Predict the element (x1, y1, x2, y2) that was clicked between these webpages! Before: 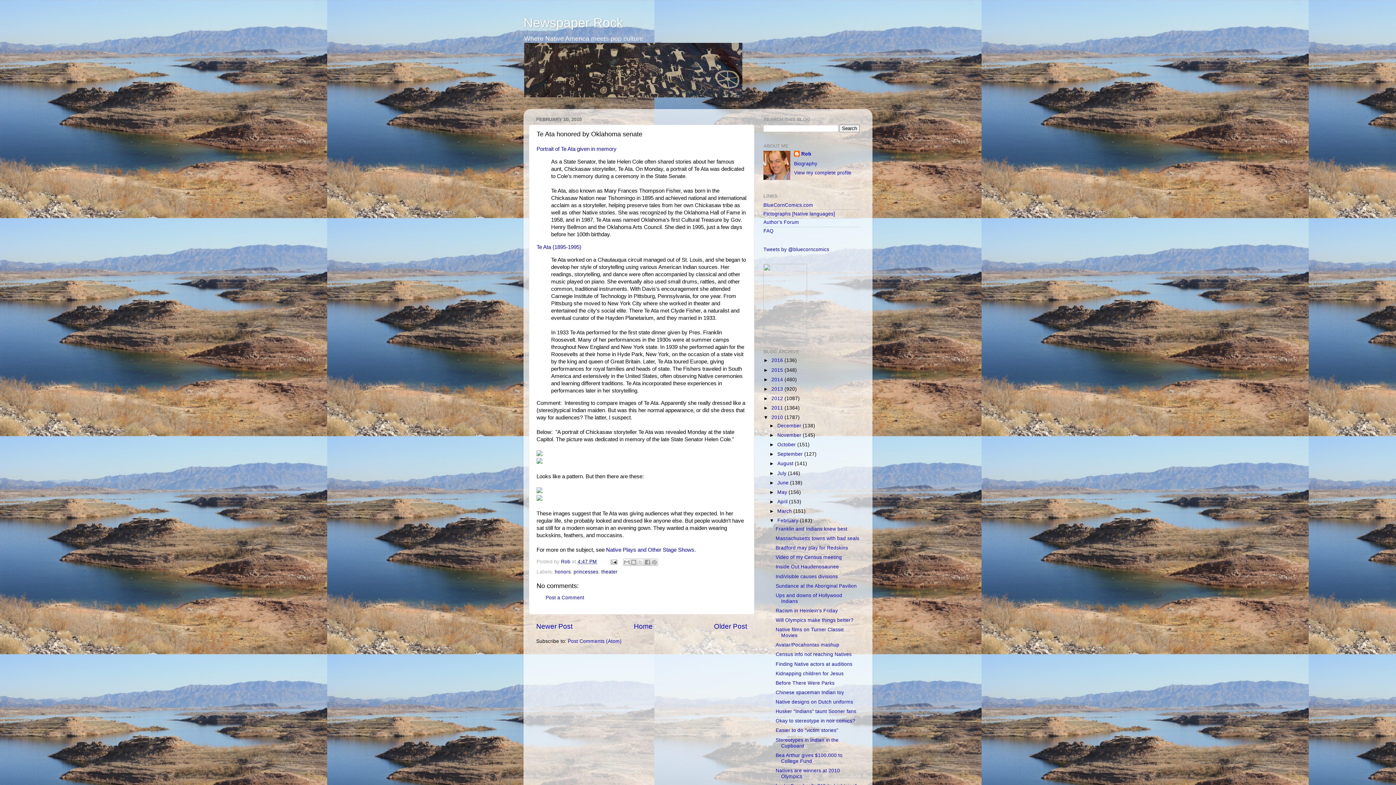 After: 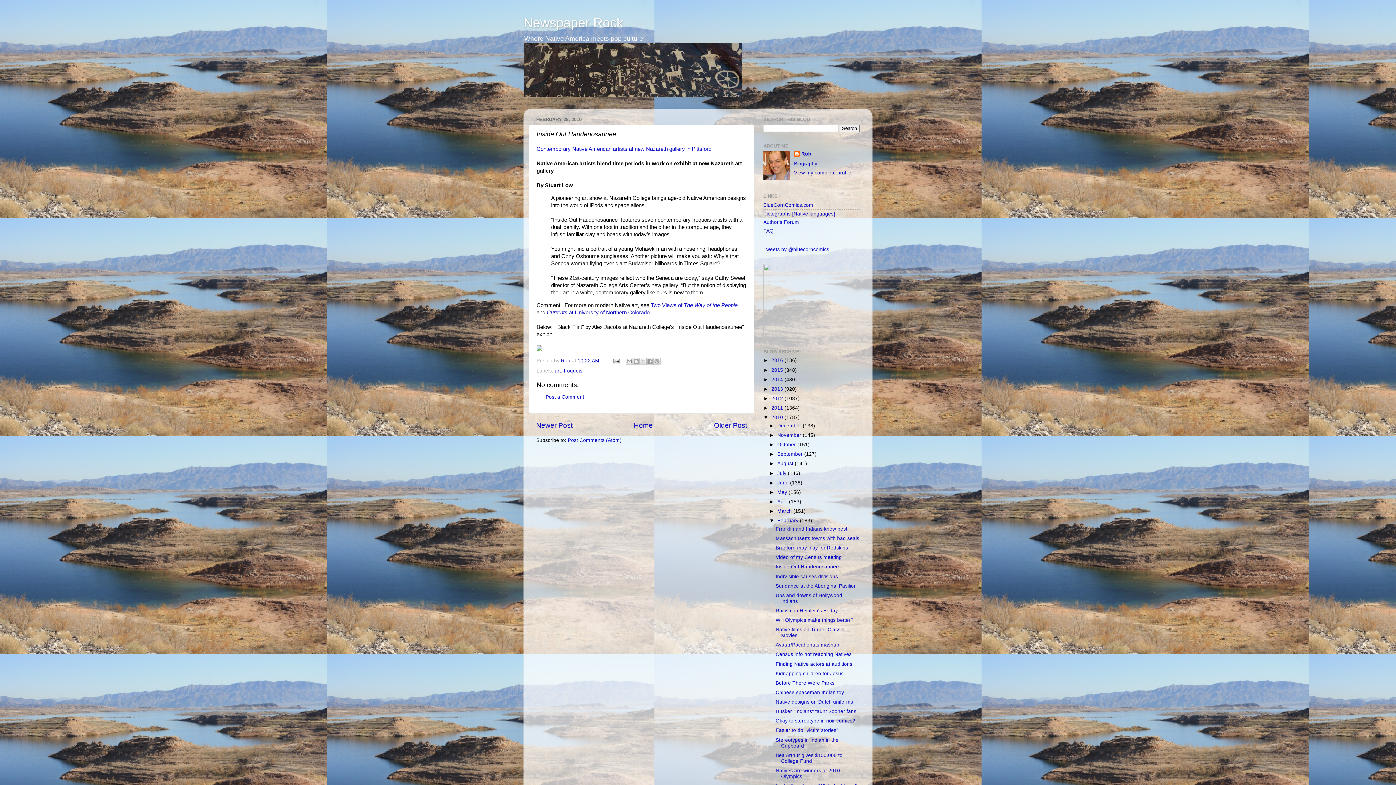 Action: bbox: (775, 564, 839, 569) label: Inside Out Haudenosaunee